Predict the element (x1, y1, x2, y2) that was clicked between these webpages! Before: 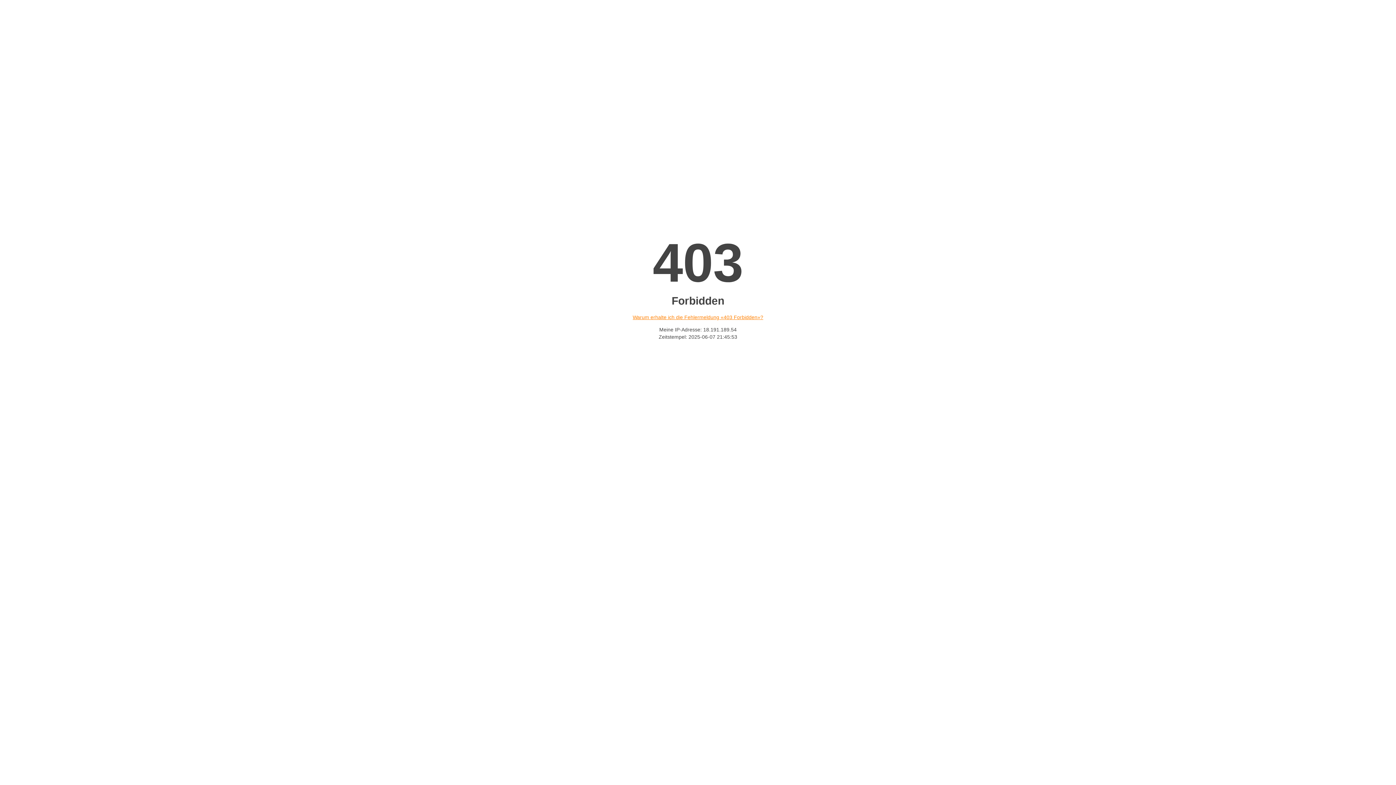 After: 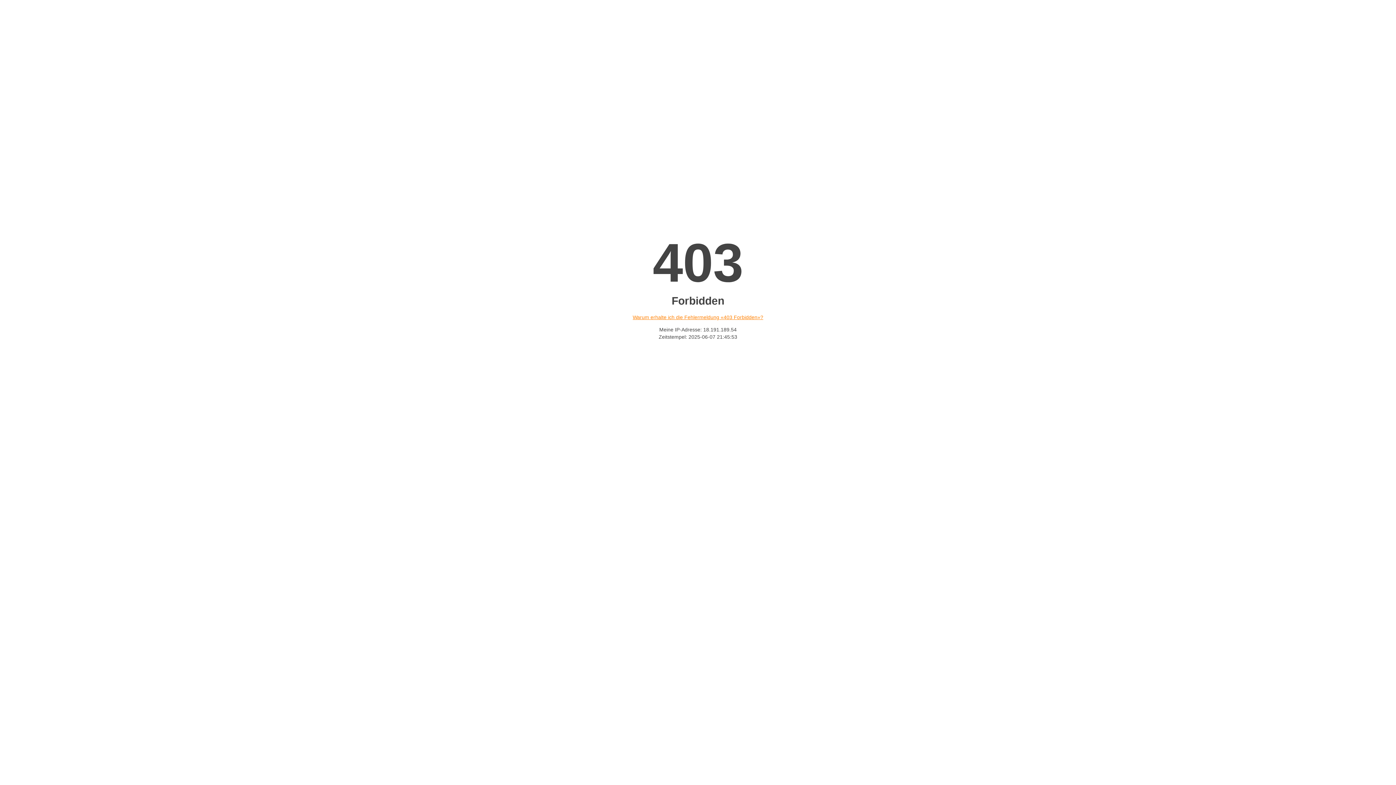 Action: bbox: (632, 314, 763, 320) label: Warum erhalte ich die Fehlermeldung «403 Forbidden»?